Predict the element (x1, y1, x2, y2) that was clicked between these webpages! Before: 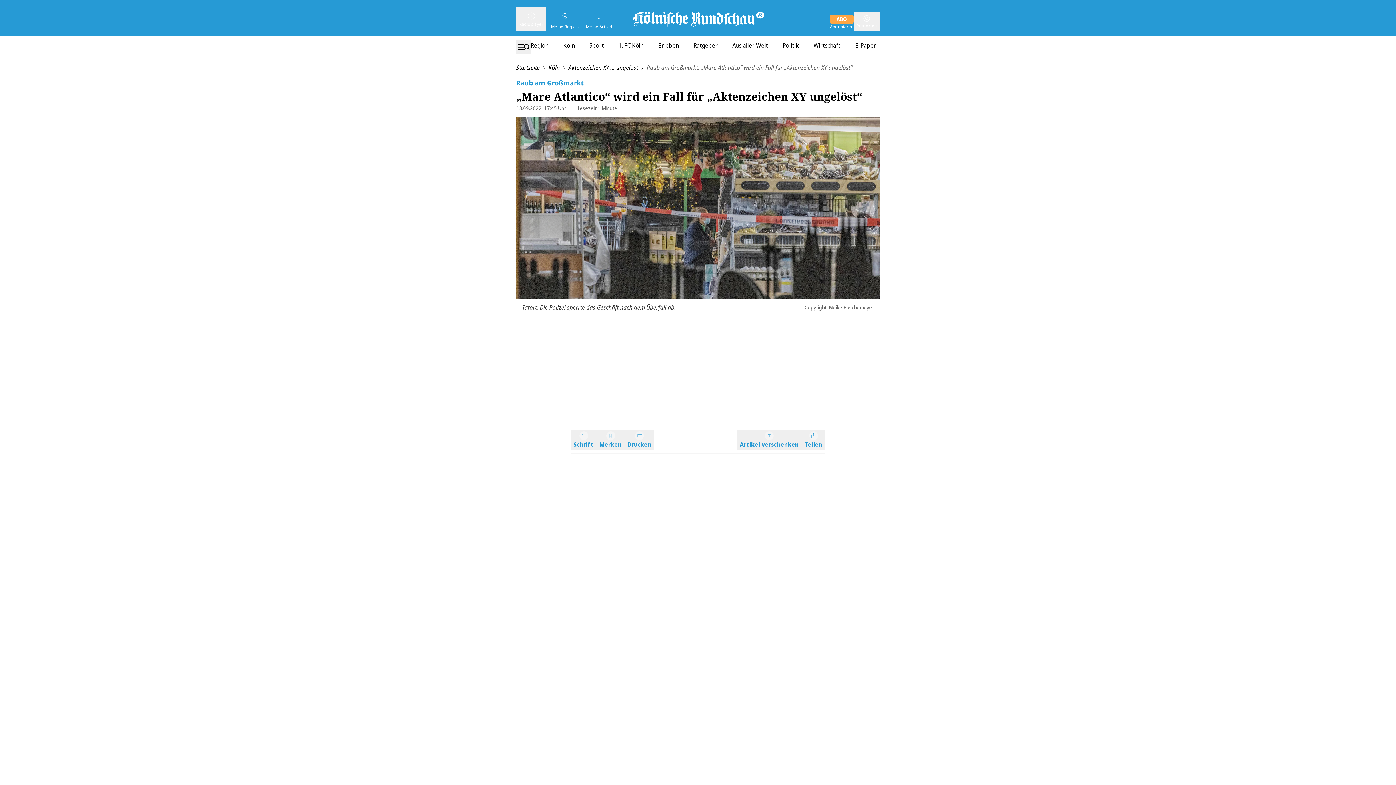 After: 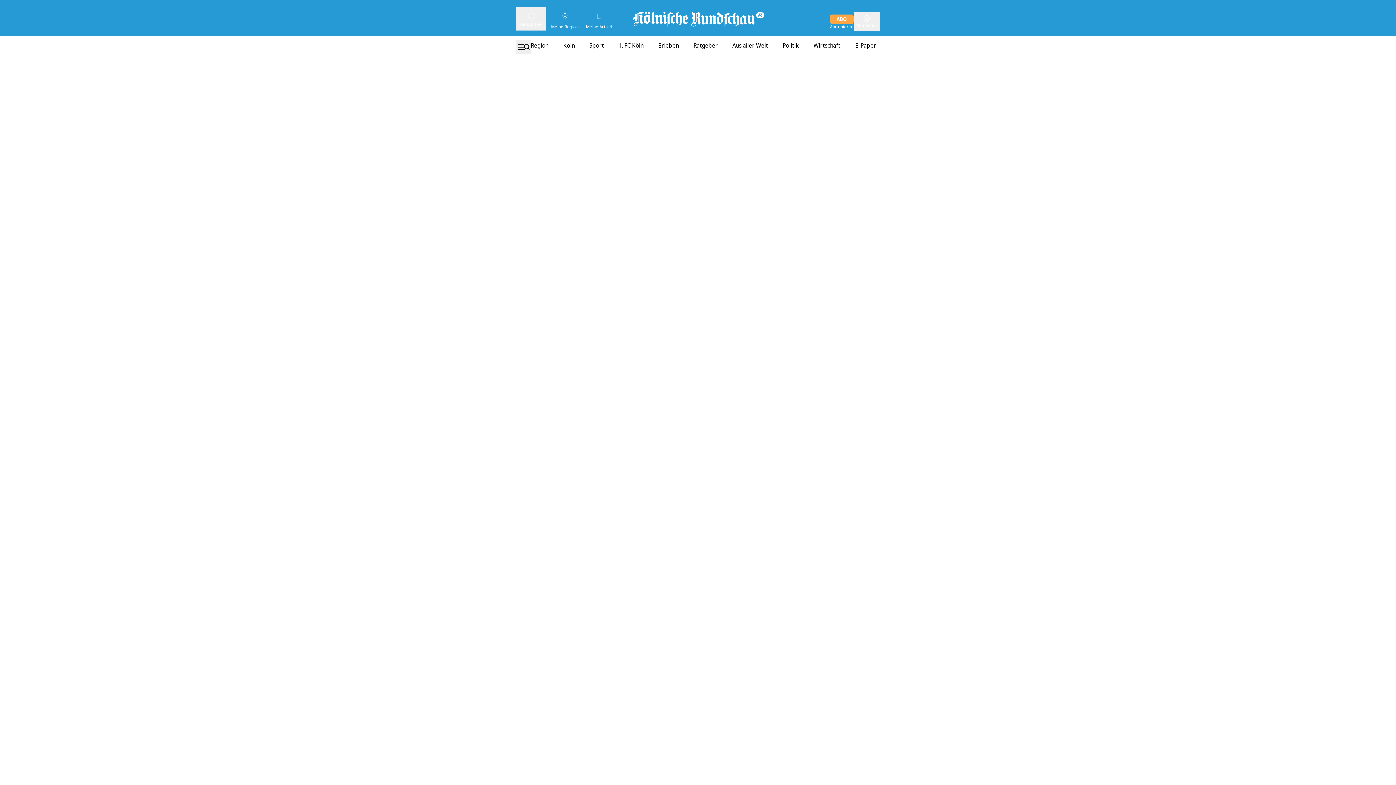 Action: bbox: (616, 8, 780, 28) label: Startseite